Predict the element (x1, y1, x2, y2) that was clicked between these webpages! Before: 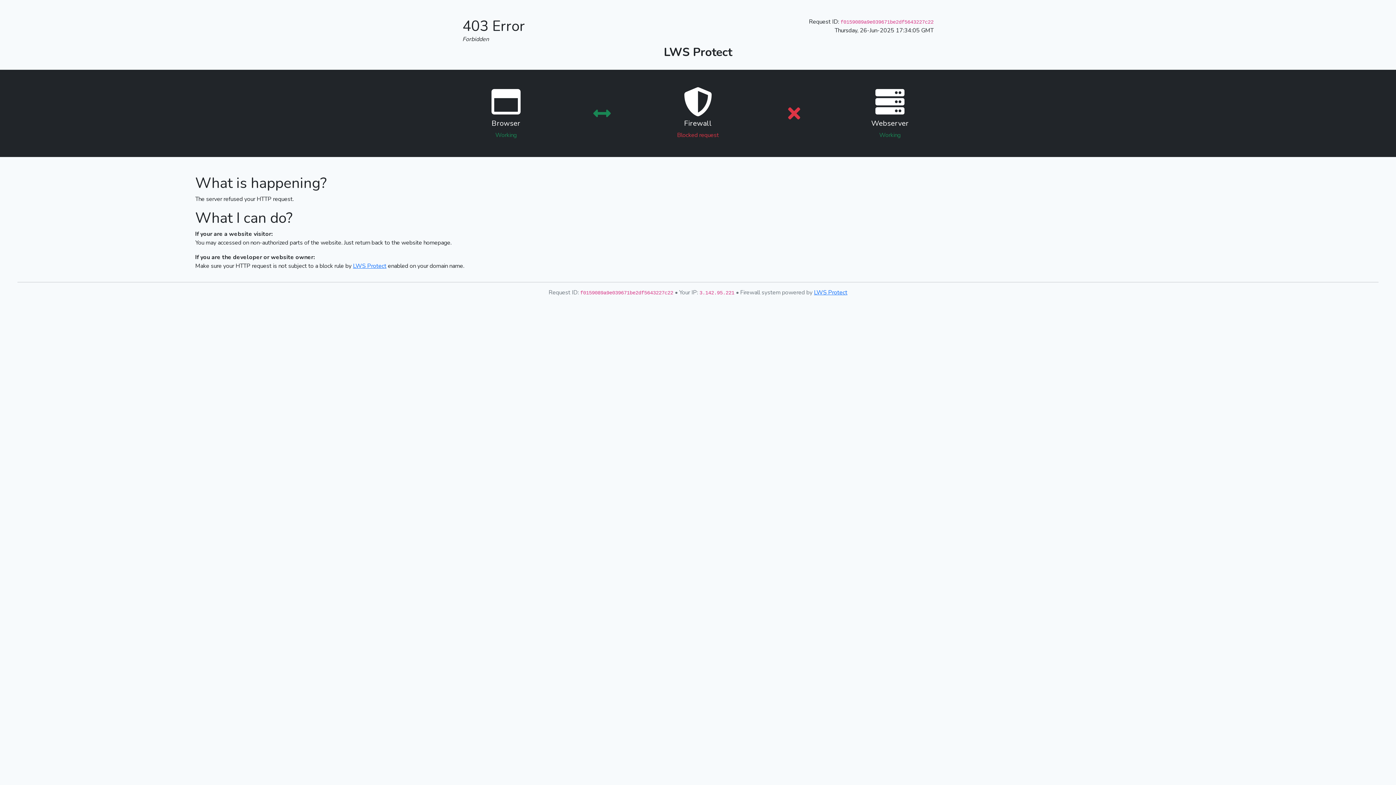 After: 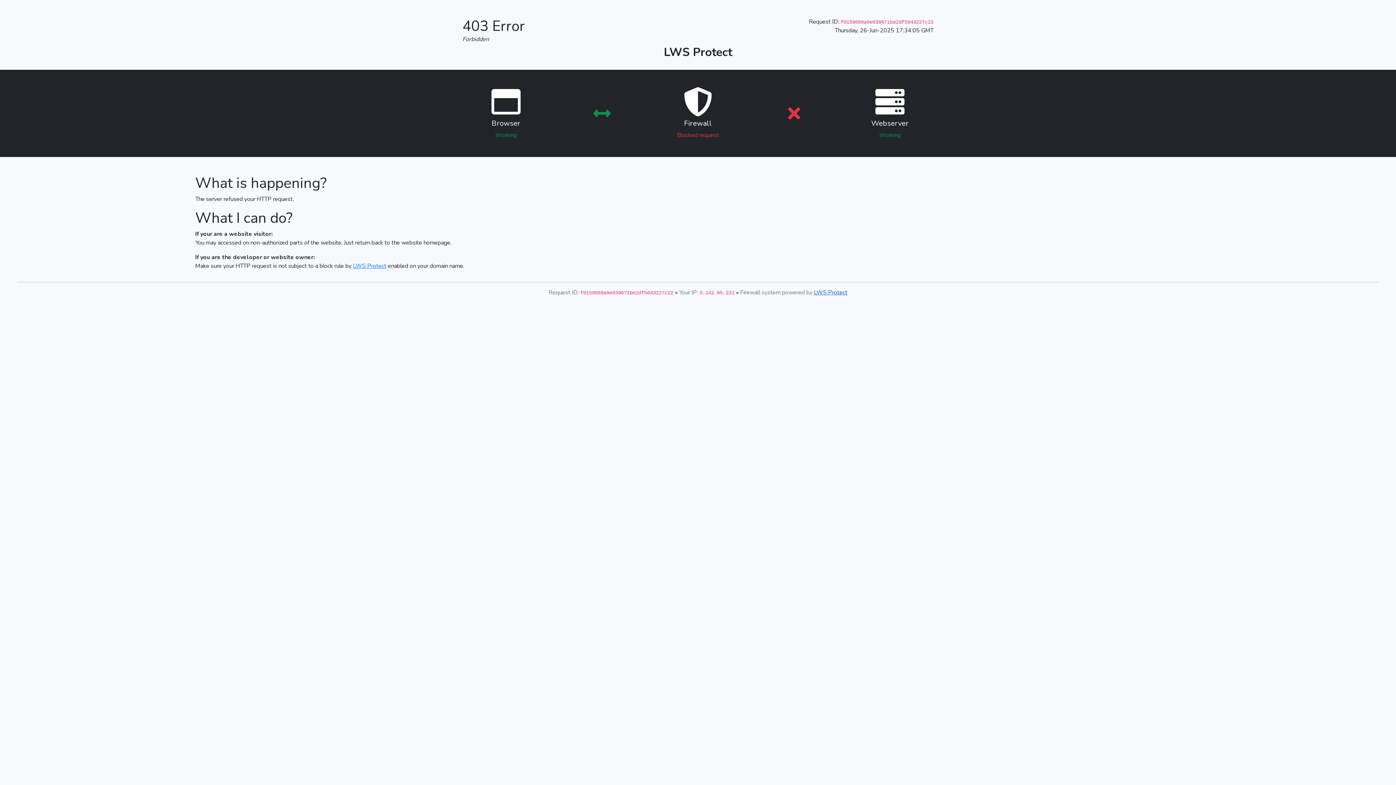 Action: bbox: (814, 288, 847, 296) label: LWS Protect